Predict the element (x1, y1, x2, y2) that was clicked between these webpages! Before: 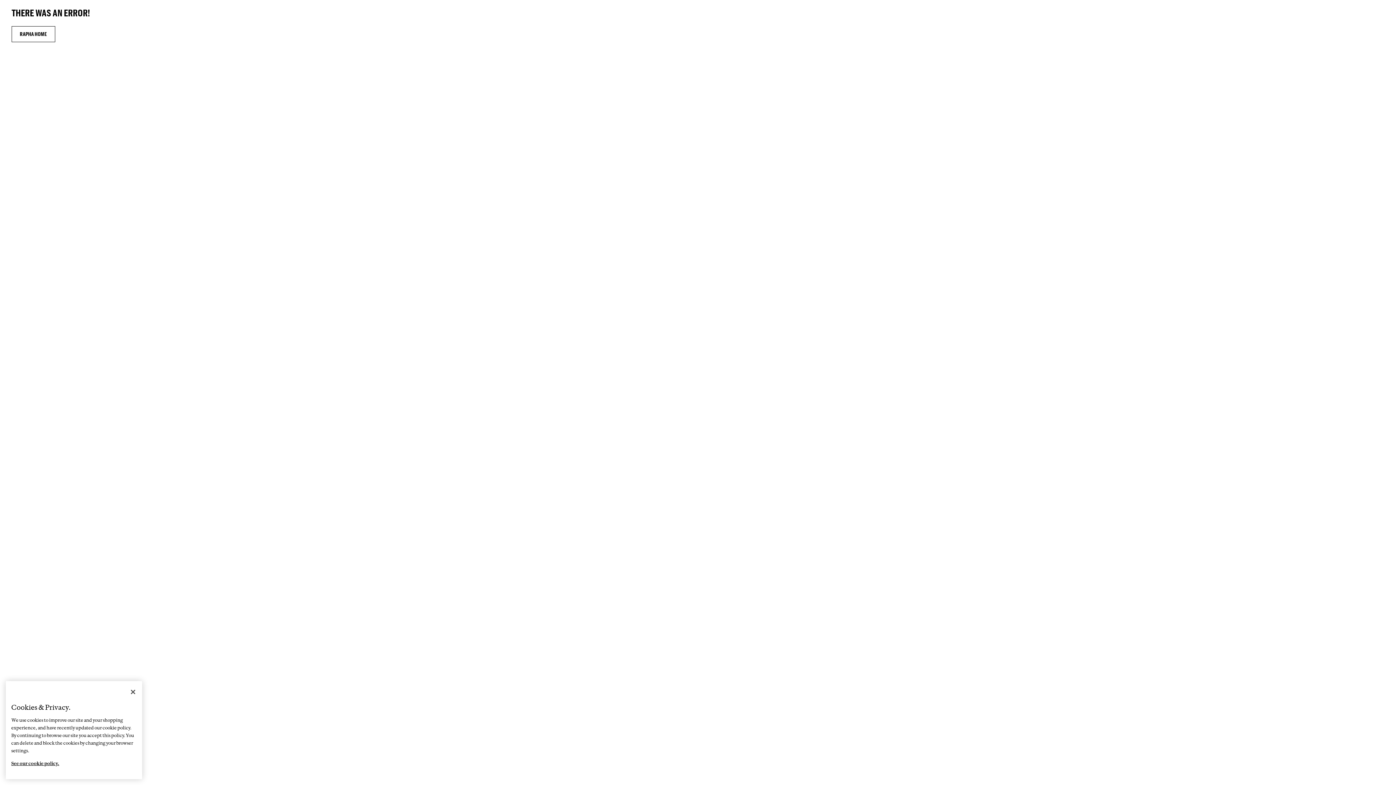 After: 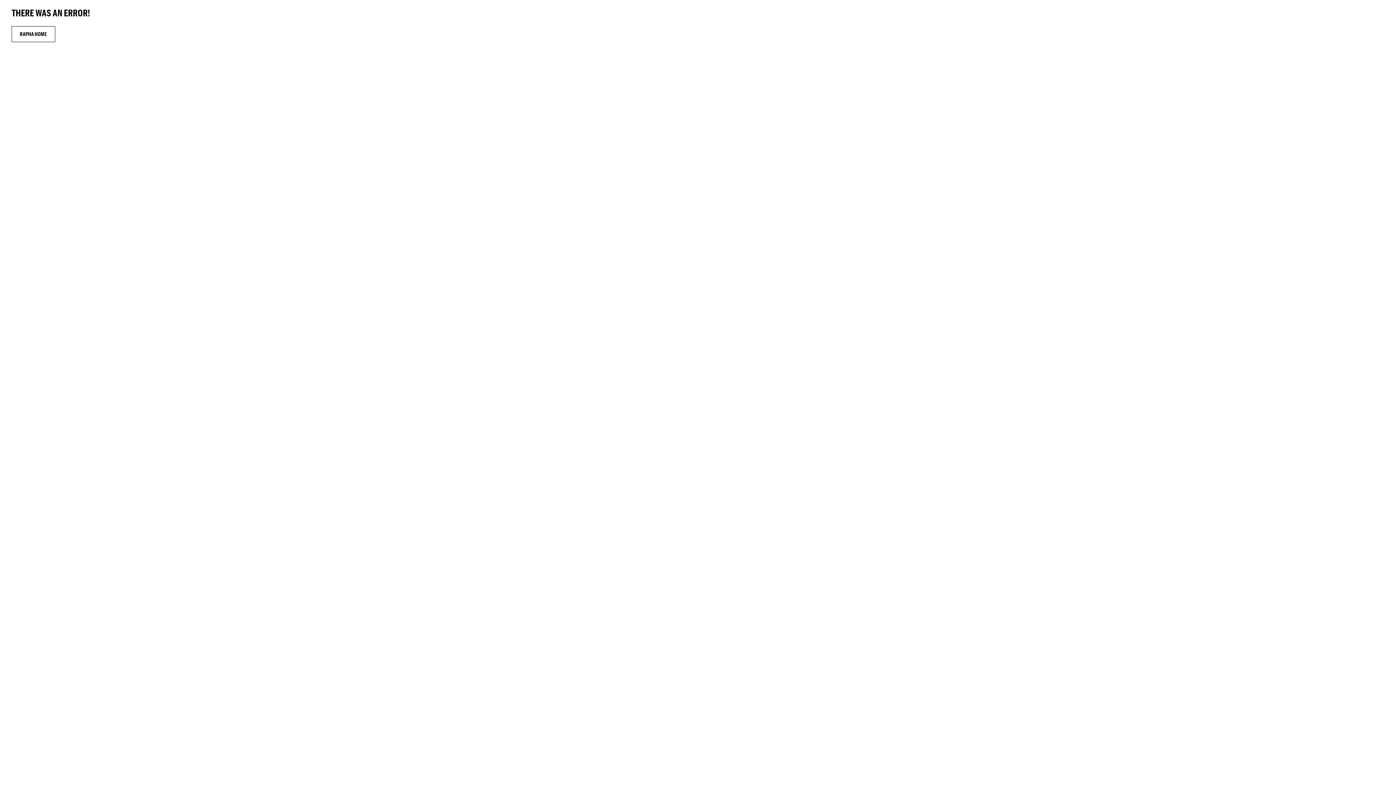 Action: label: Close bbox: (125, 684, 141, 700)